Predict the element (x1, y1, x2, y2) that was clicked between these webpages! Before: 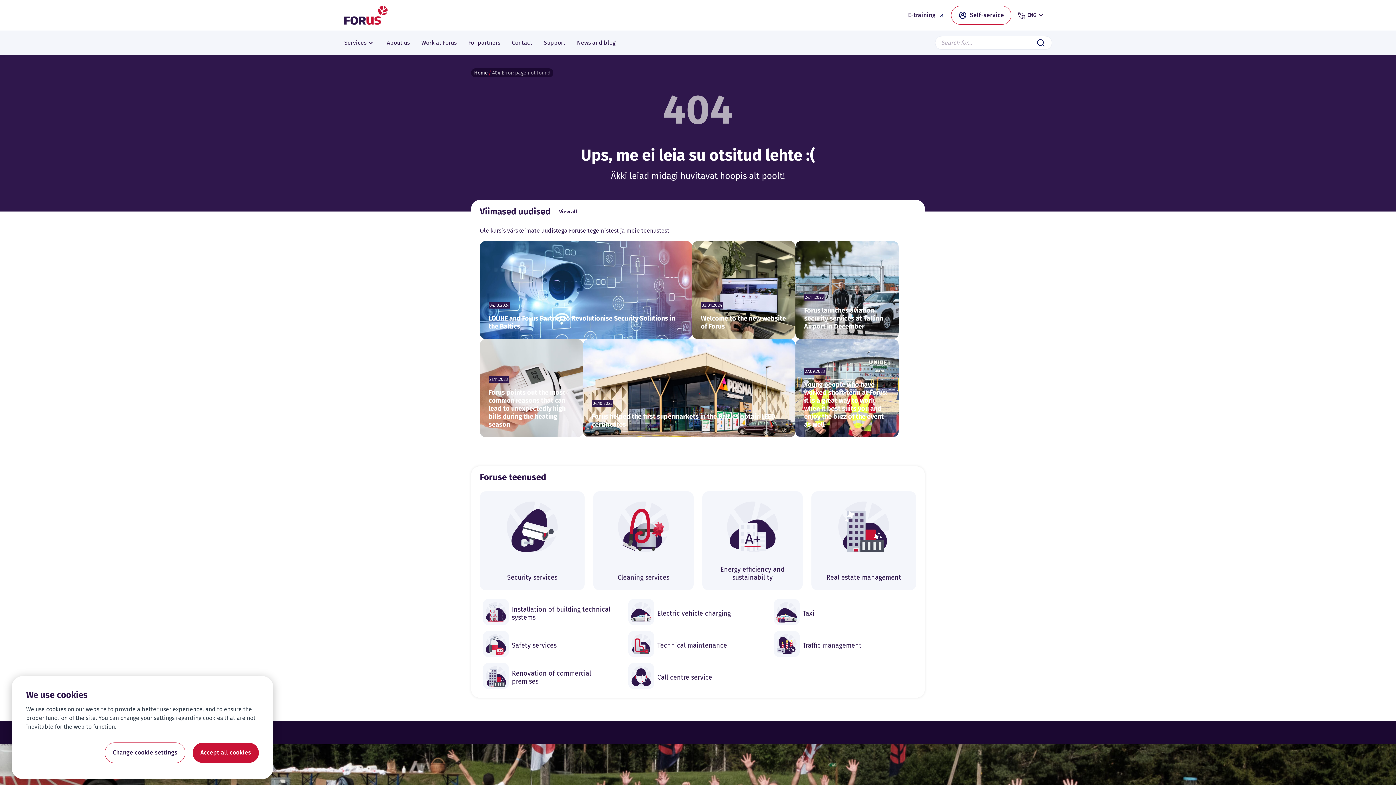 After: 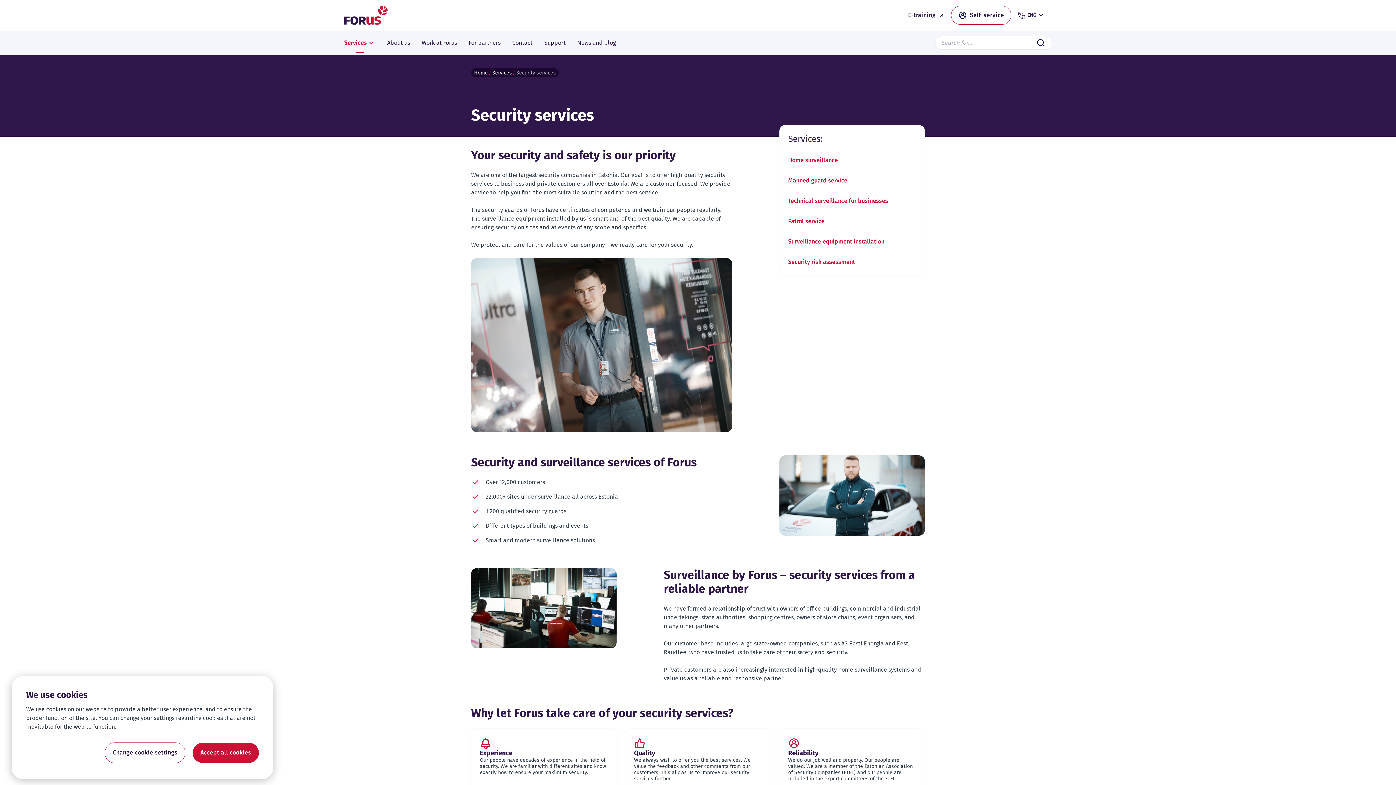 Action: bbox: (480, 491, 584, 590) label: Security services